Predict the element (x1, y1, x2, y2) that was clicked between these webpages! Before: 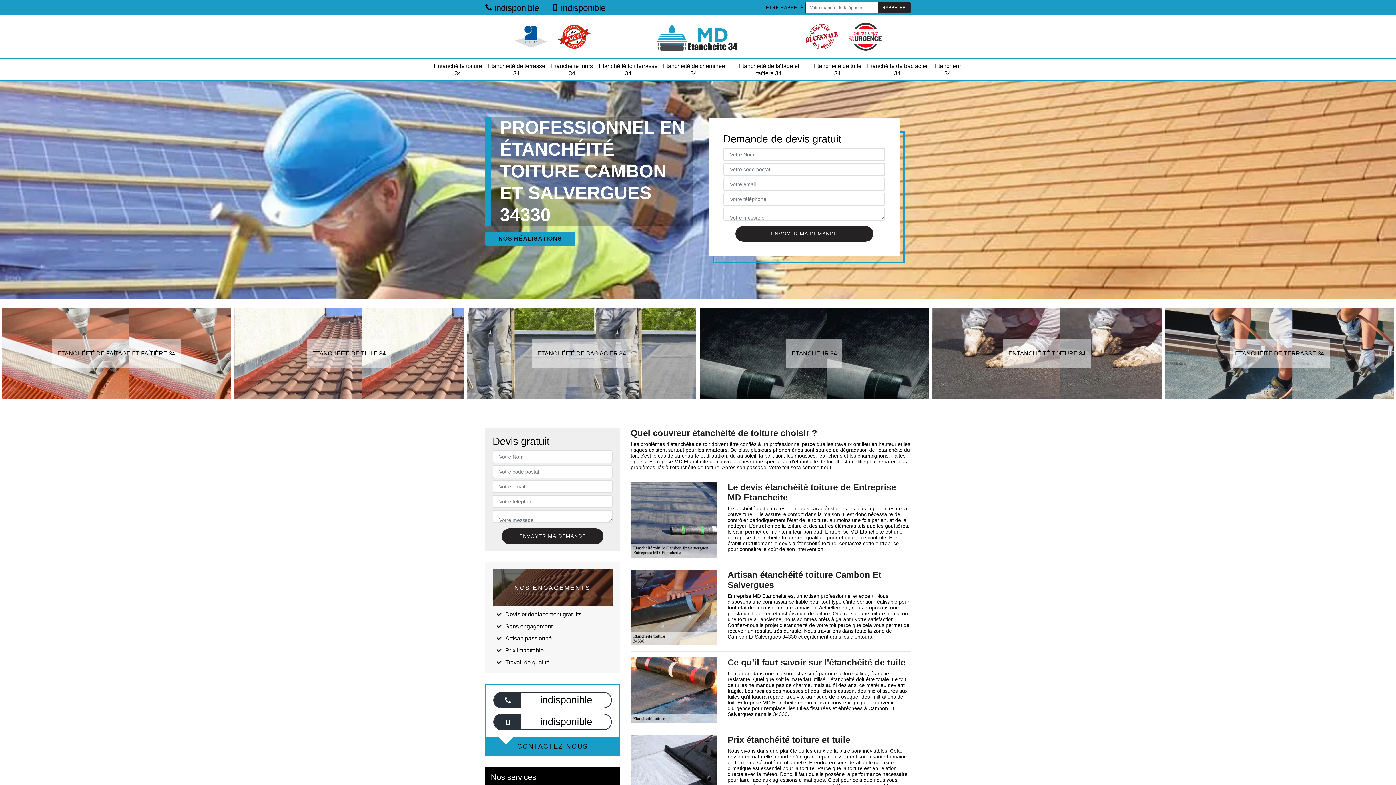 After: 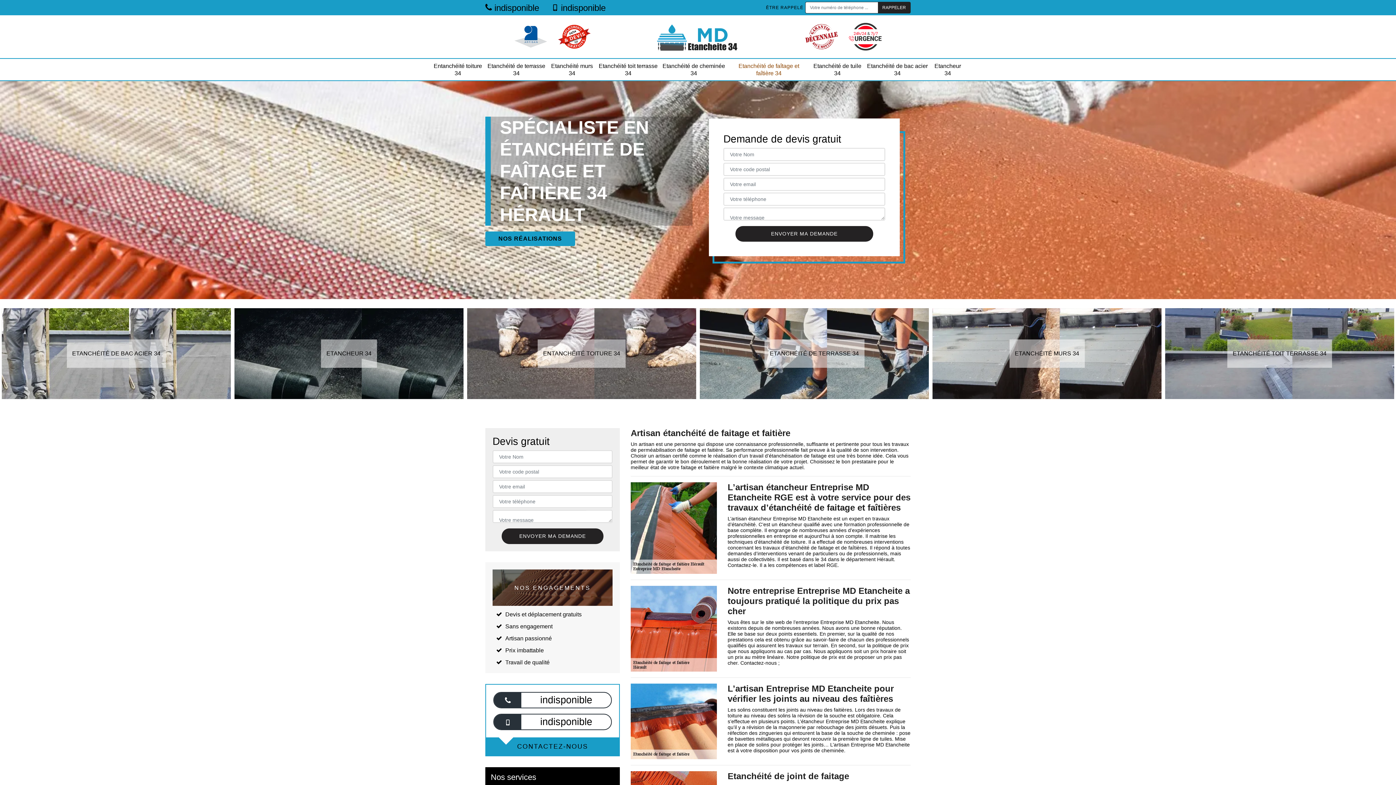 Action: bbox: (1165, 308, 1394, 399) label: ETANCHÉITÉ DE FAÎTAGE ET FAÎTIÈRE 34